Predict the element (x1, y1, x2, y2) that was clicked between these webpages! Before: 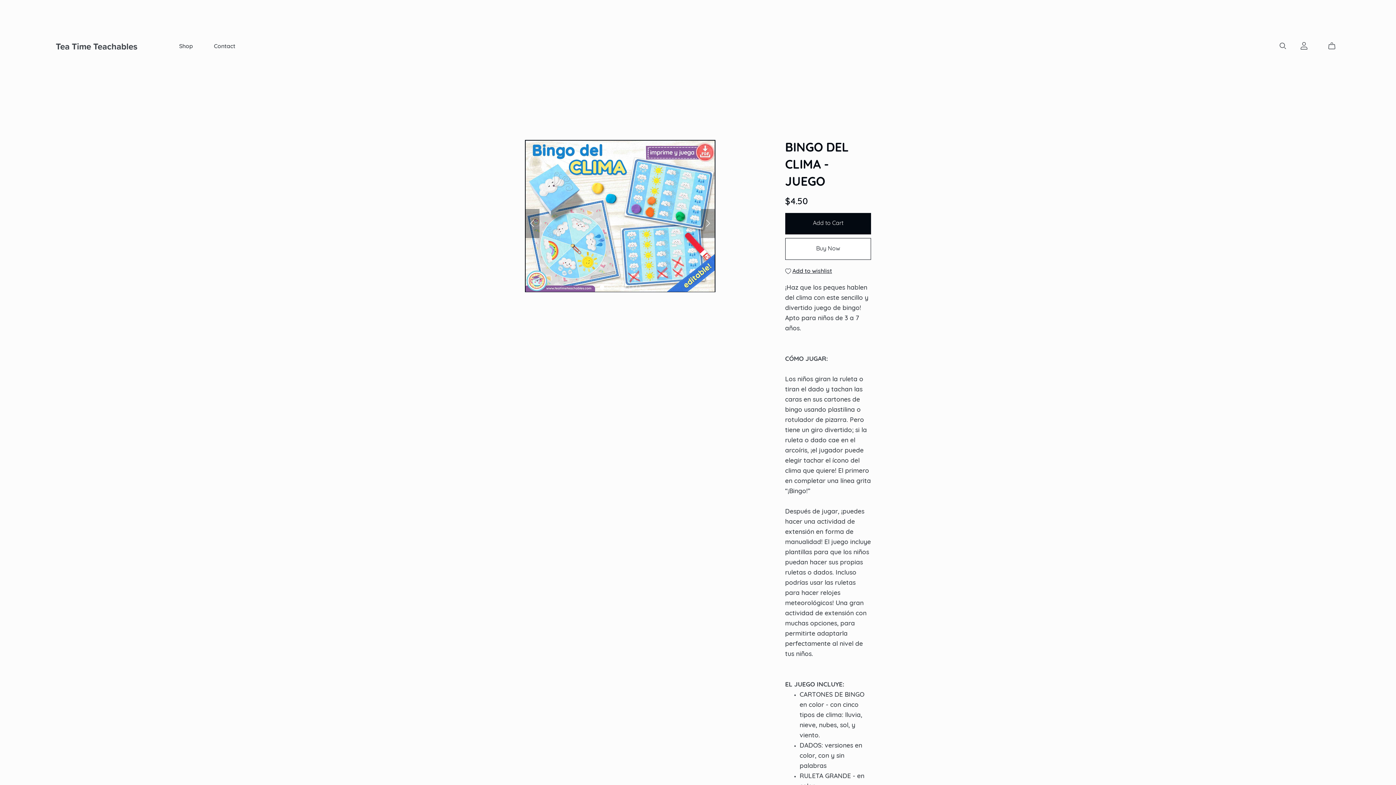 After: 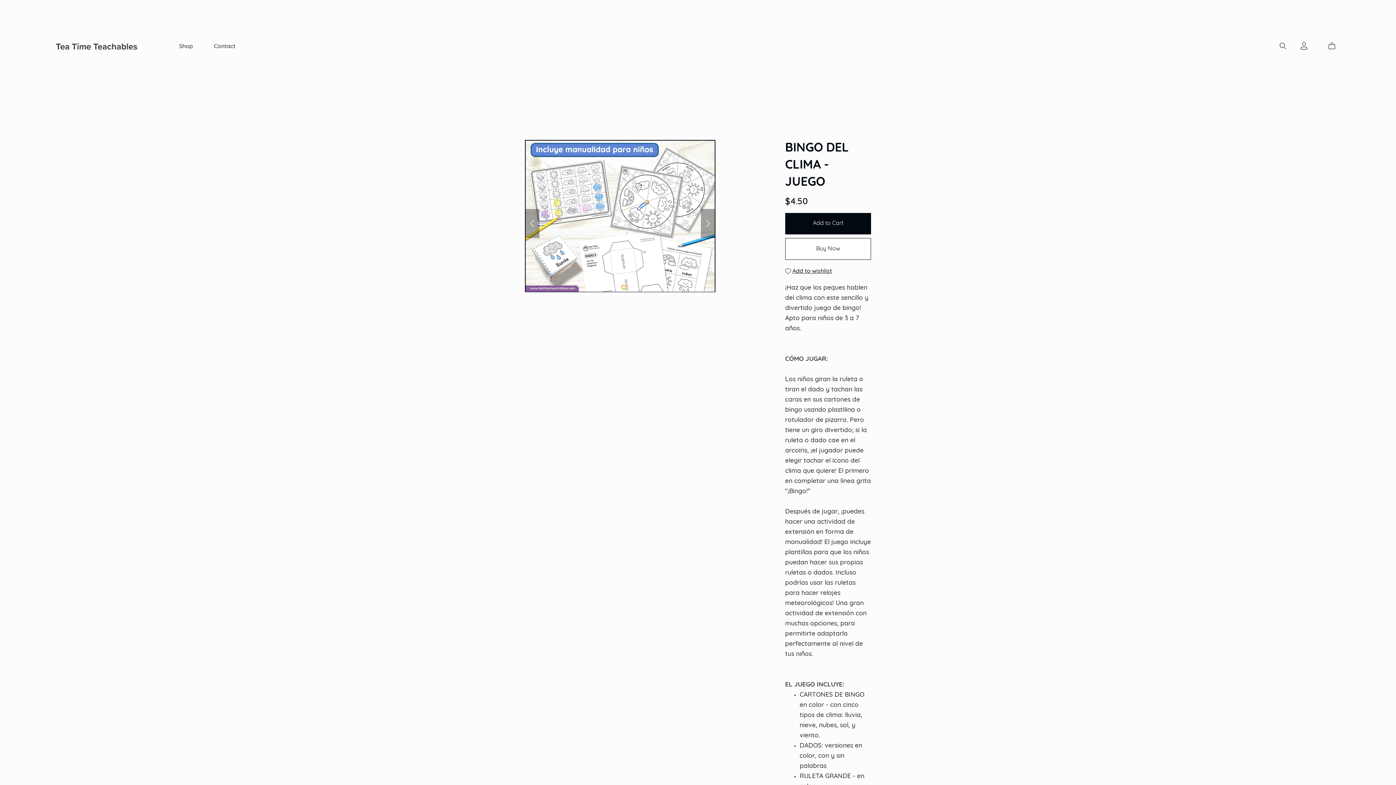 Action: bbox: (621, 285, 626, 289) label: Go to slide 4